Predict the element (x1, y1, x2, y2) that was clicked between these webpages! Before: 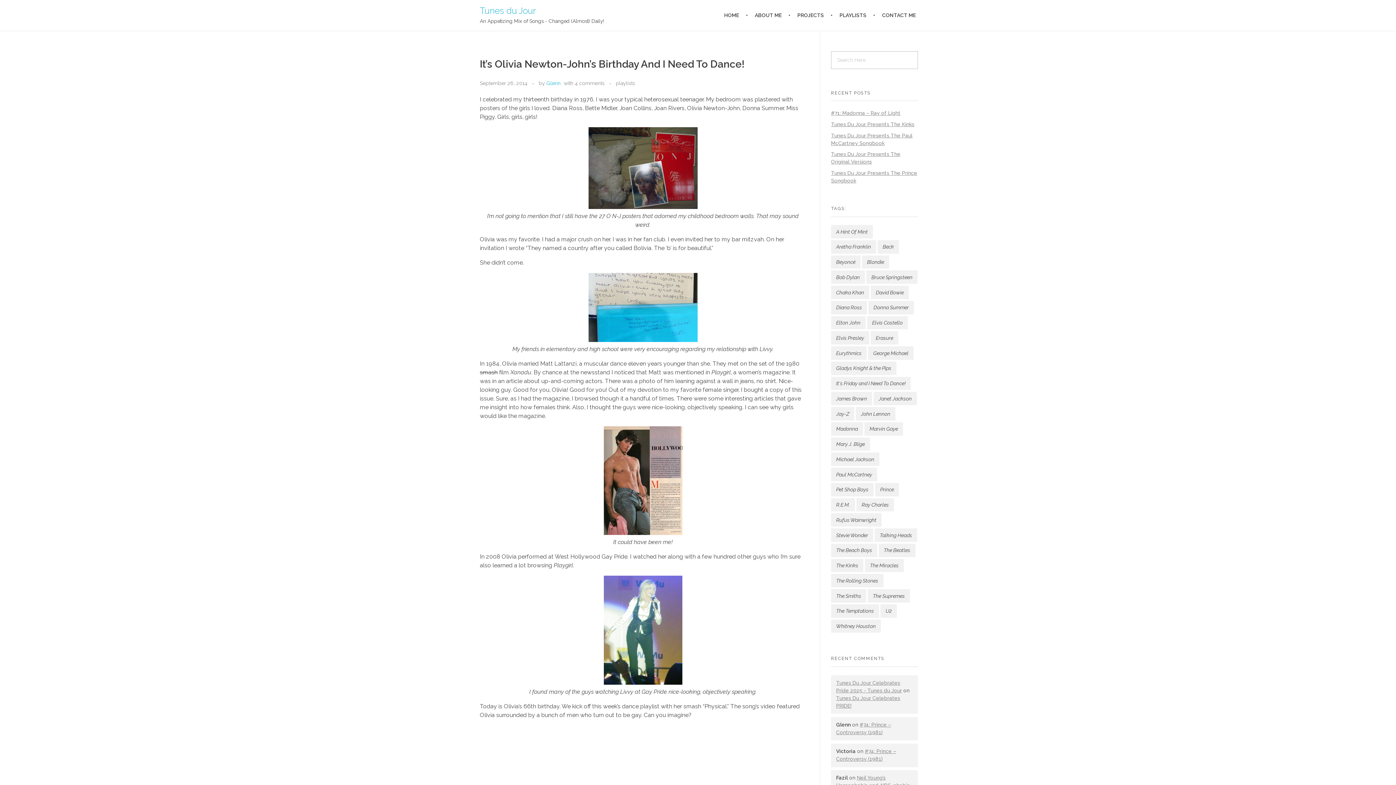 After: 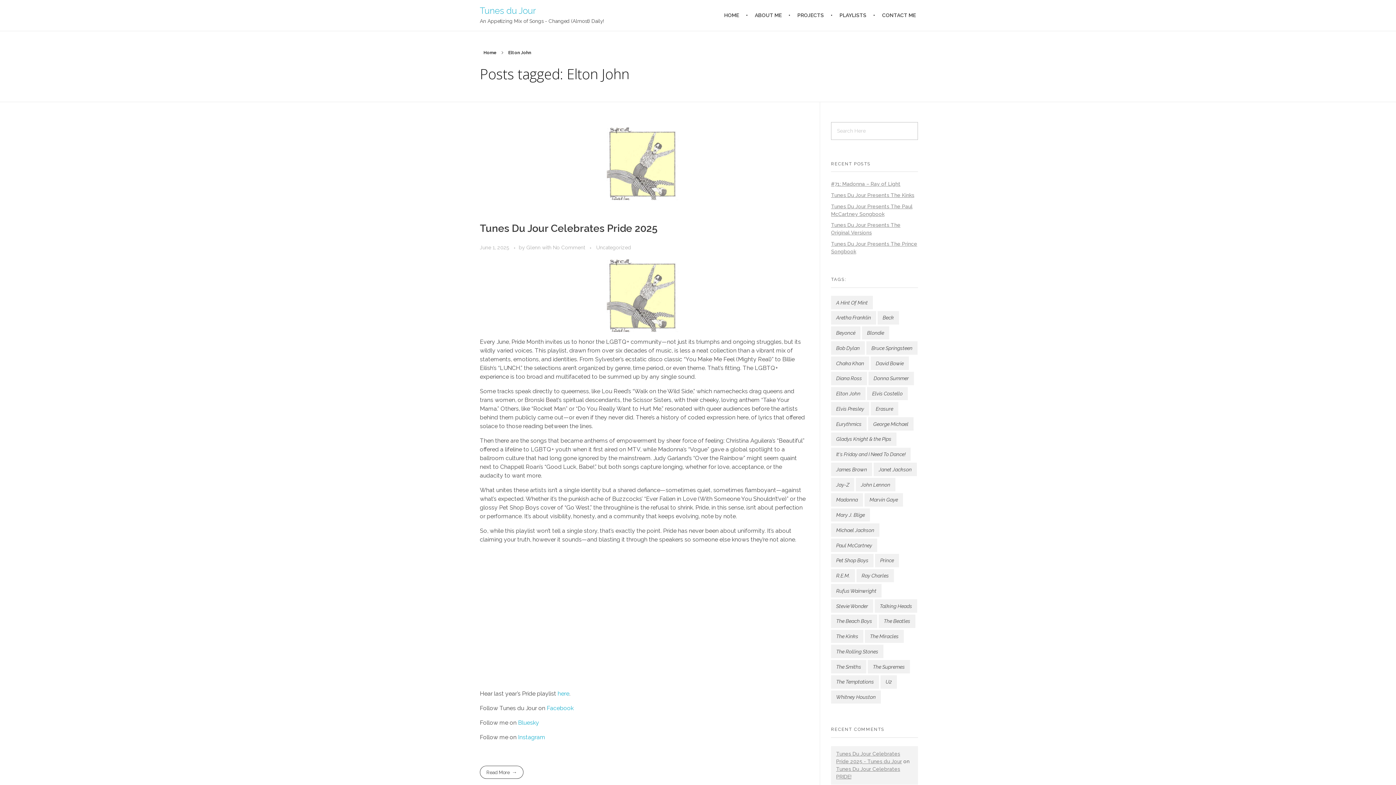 Action: label: Elton John (123 items) bbox: (831, 316, 865, 329)